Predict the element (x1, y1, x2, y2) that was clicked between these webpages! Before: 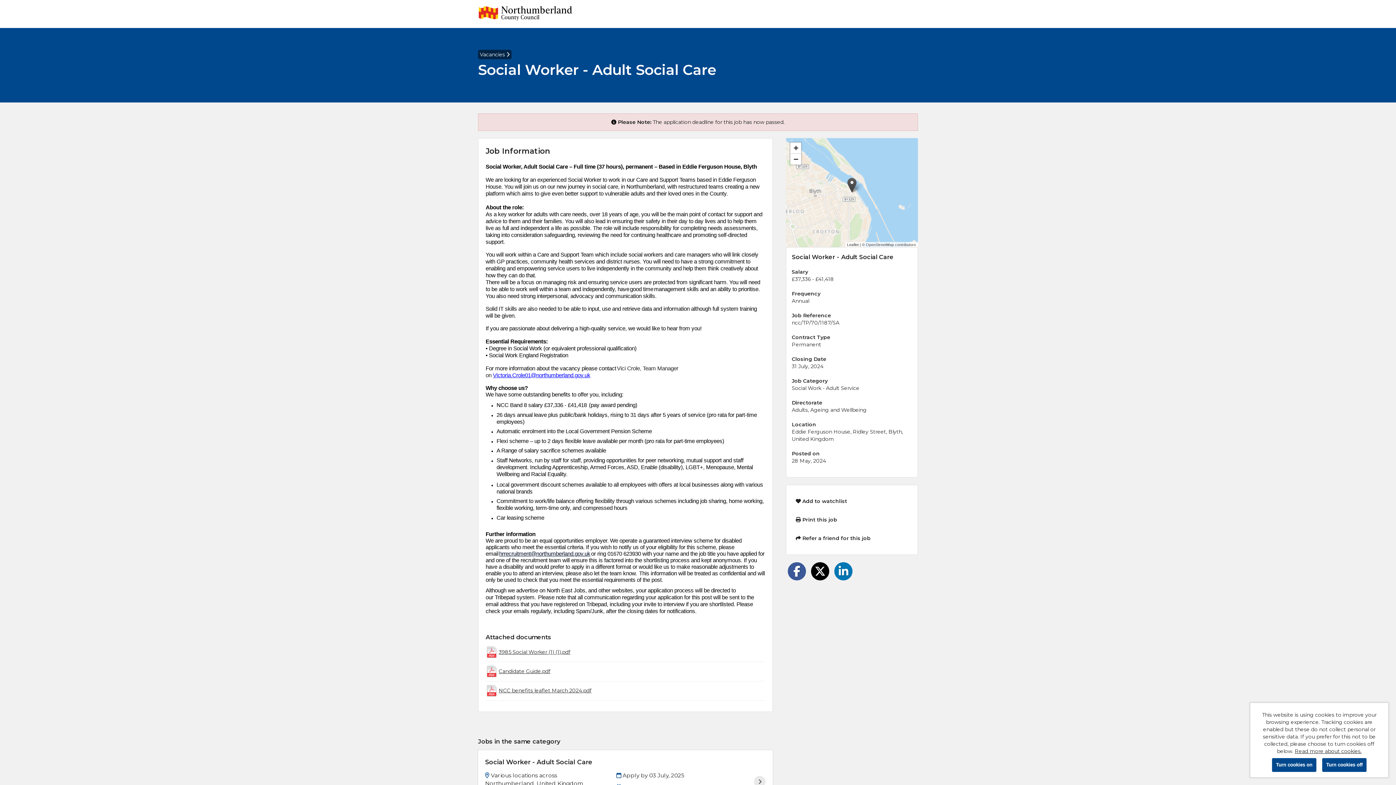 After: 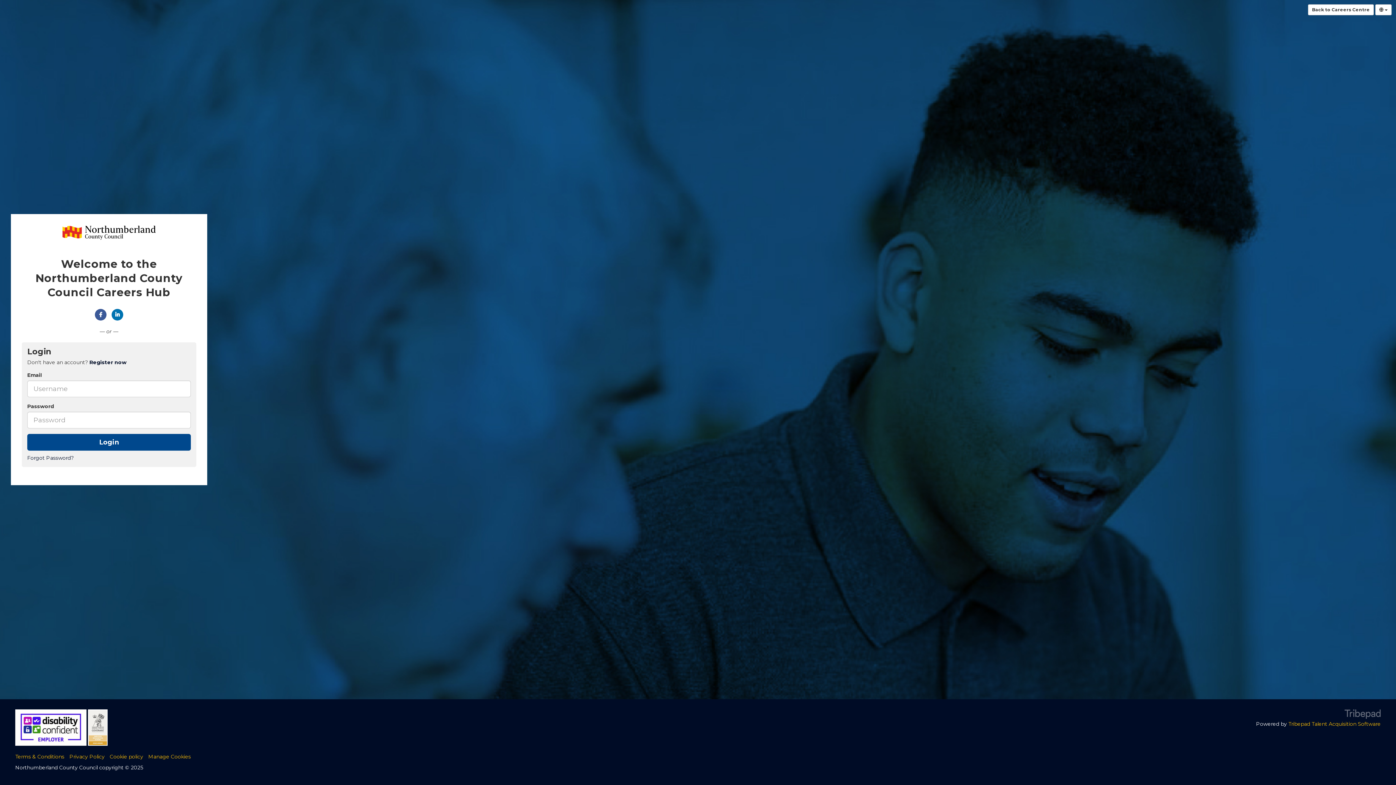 Action: label:  Add to watchlist bbox: (792, 493, 912, 509)